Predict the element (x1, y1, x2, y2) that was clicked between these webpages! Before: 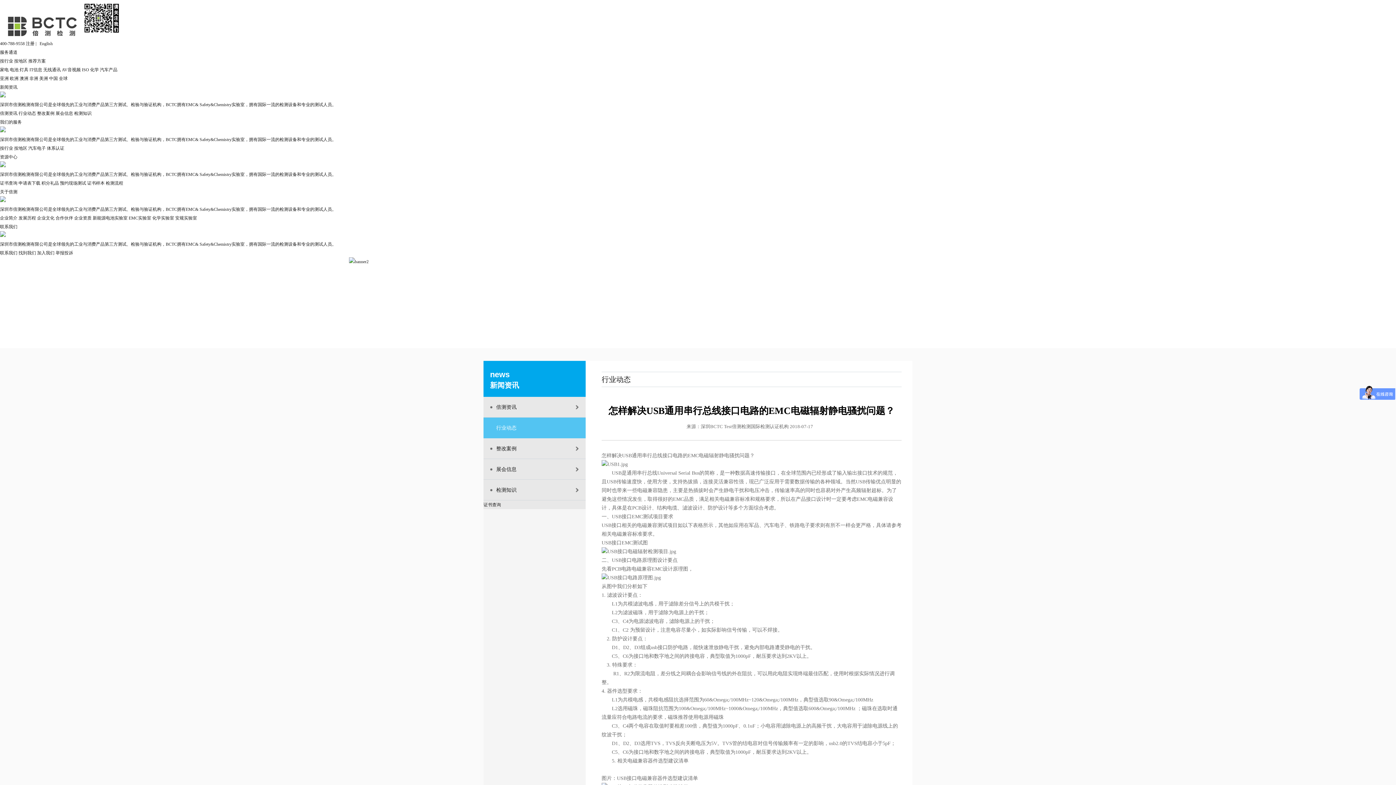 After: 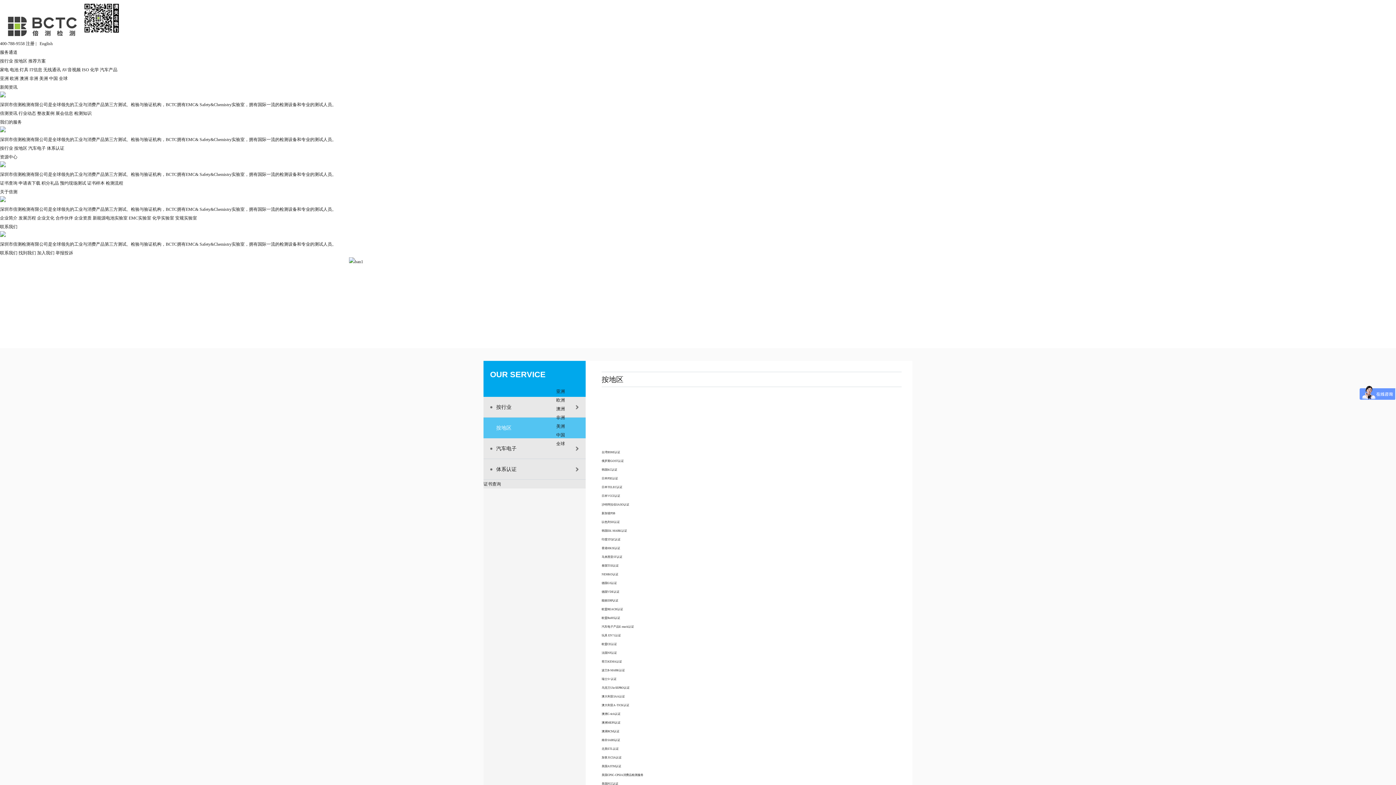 Action: label: 欧洲 bbox: (9, 76, 18, 81)